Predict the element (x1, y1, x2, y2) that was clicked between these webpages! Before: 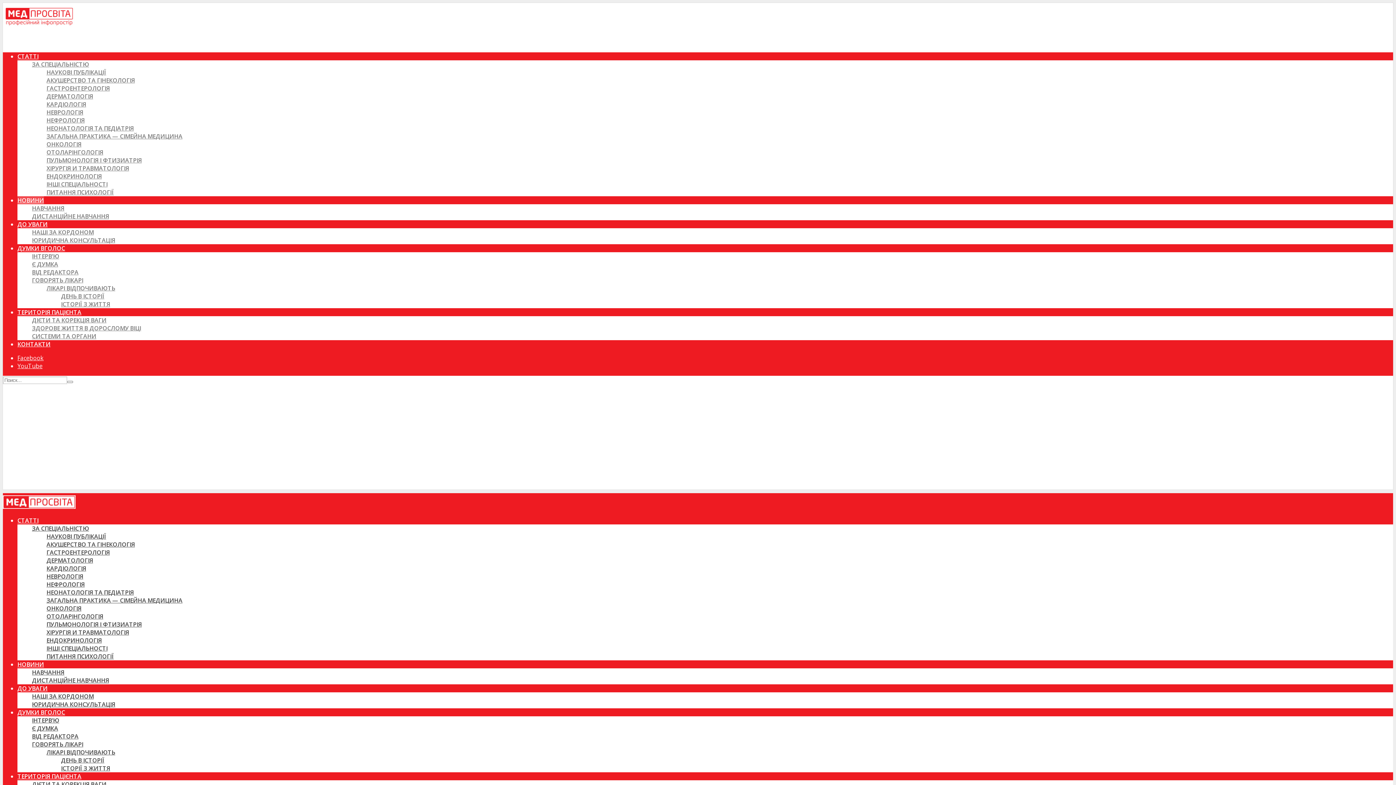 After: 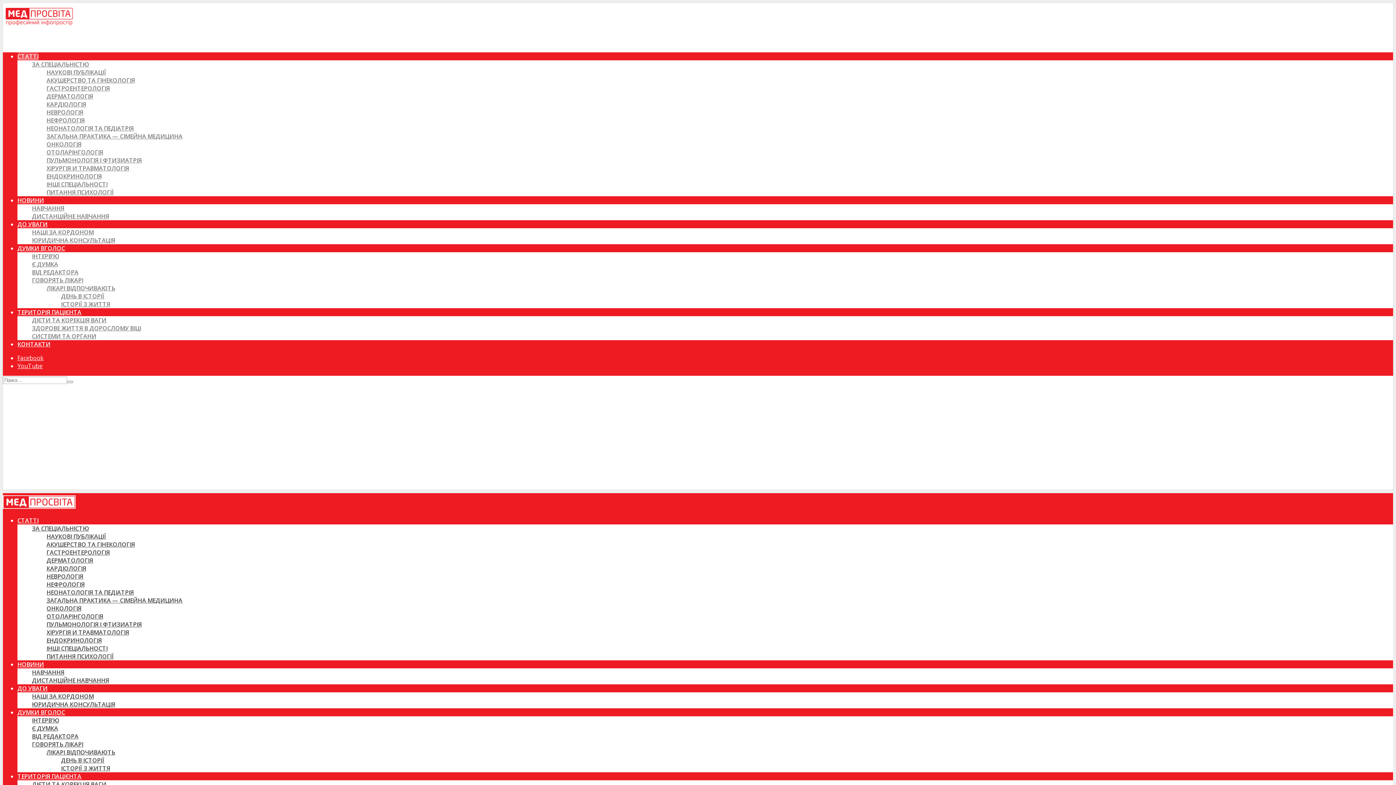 Action: label: ІНШІ СПЕЦІАЛЬНОСТІ bbox: (46, 180, 107, 188)